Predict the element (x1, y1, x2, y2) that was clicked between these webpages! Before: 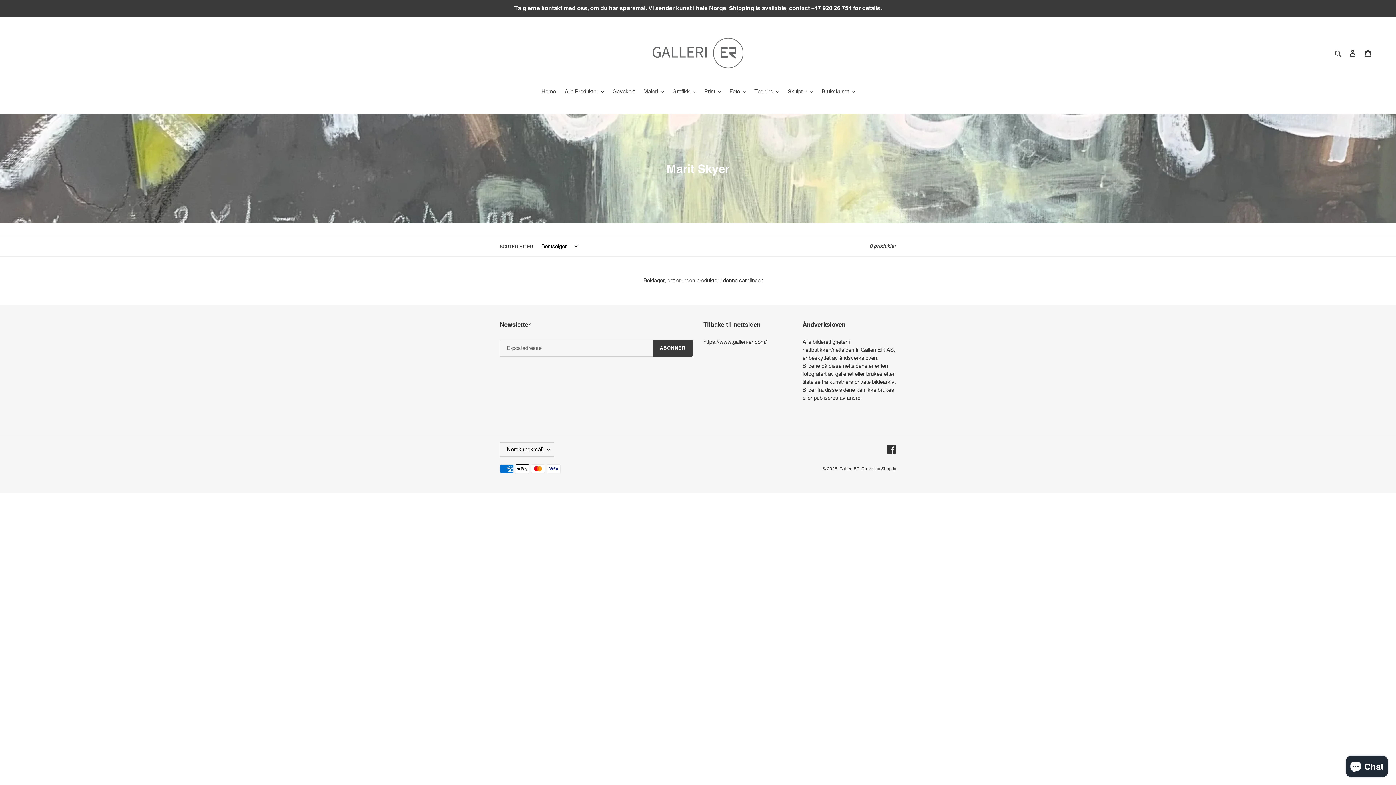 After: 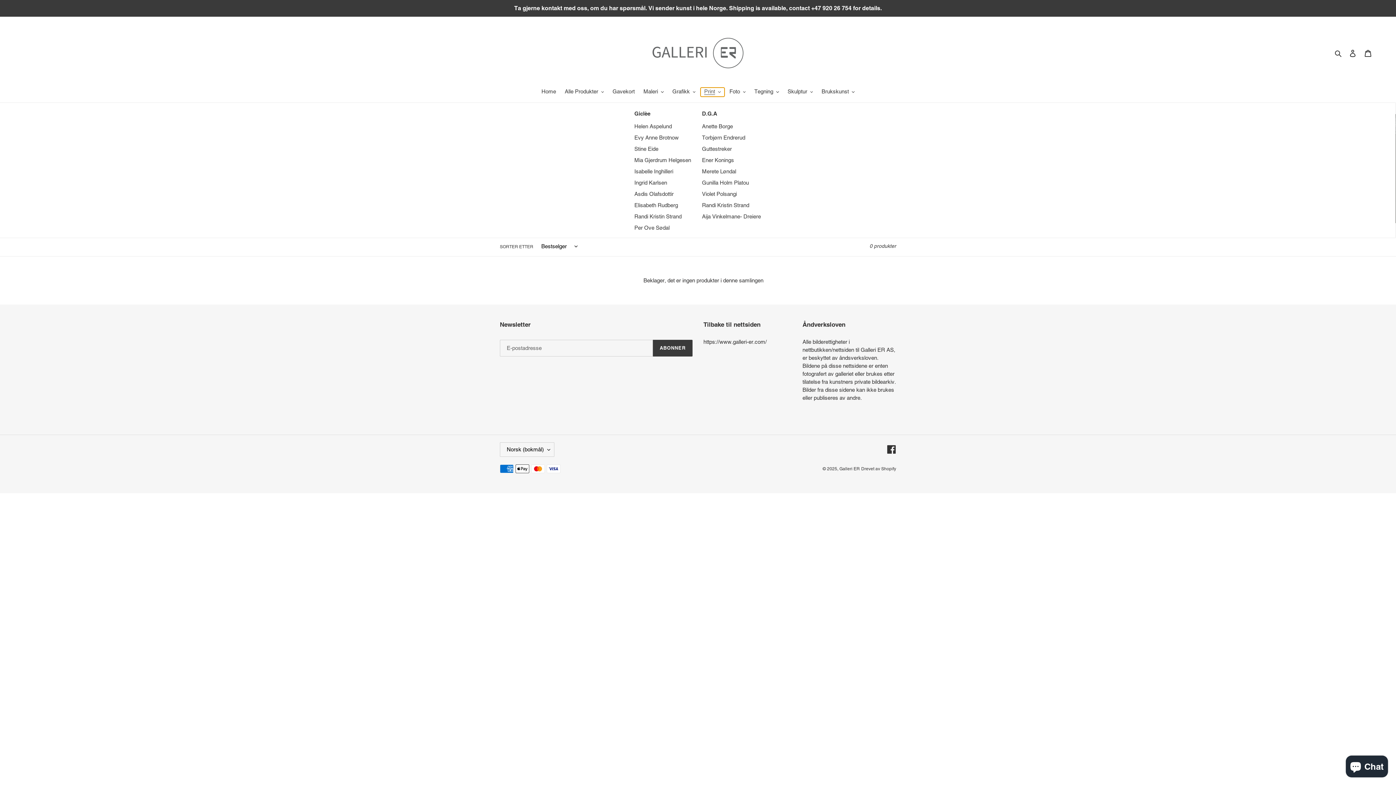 Action: label: Print bbox: (700, 87, 724, 96)